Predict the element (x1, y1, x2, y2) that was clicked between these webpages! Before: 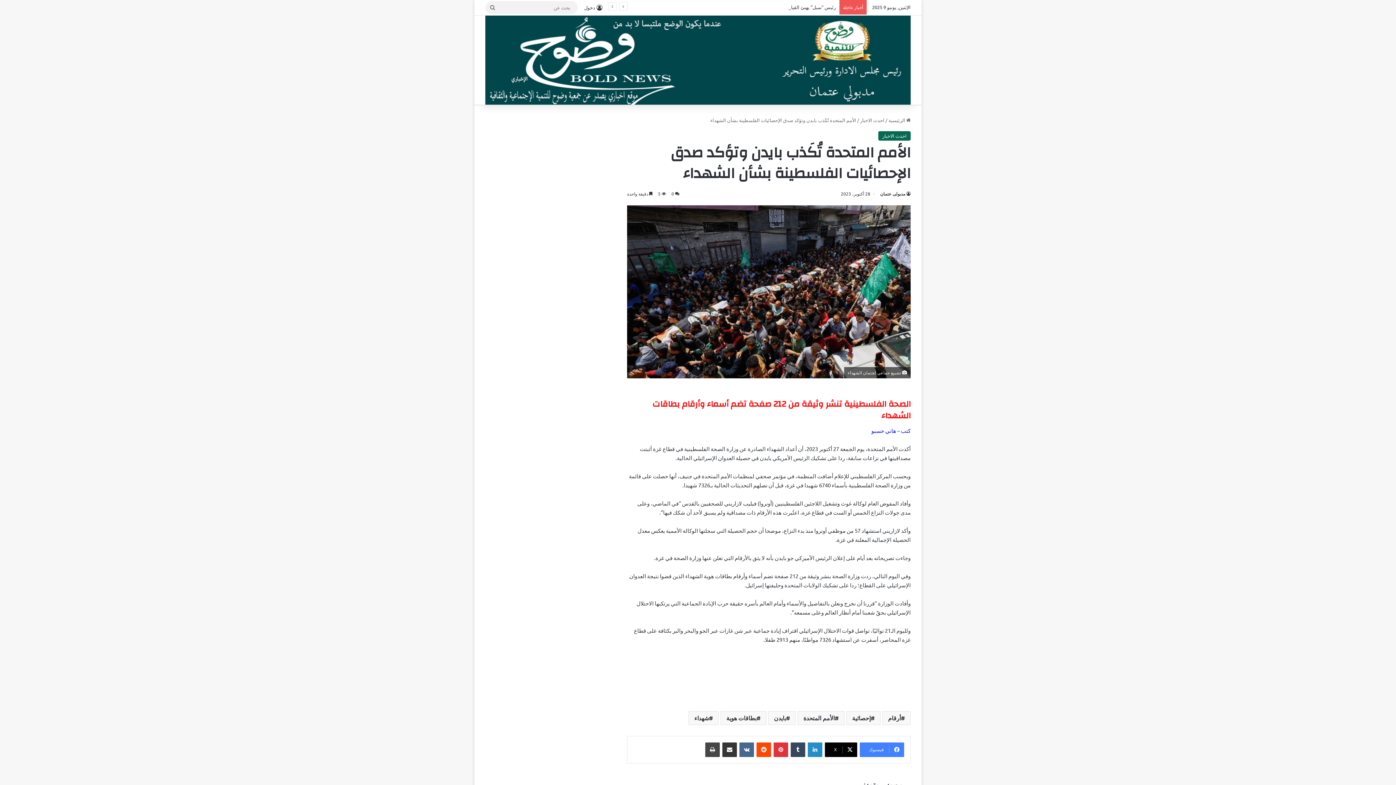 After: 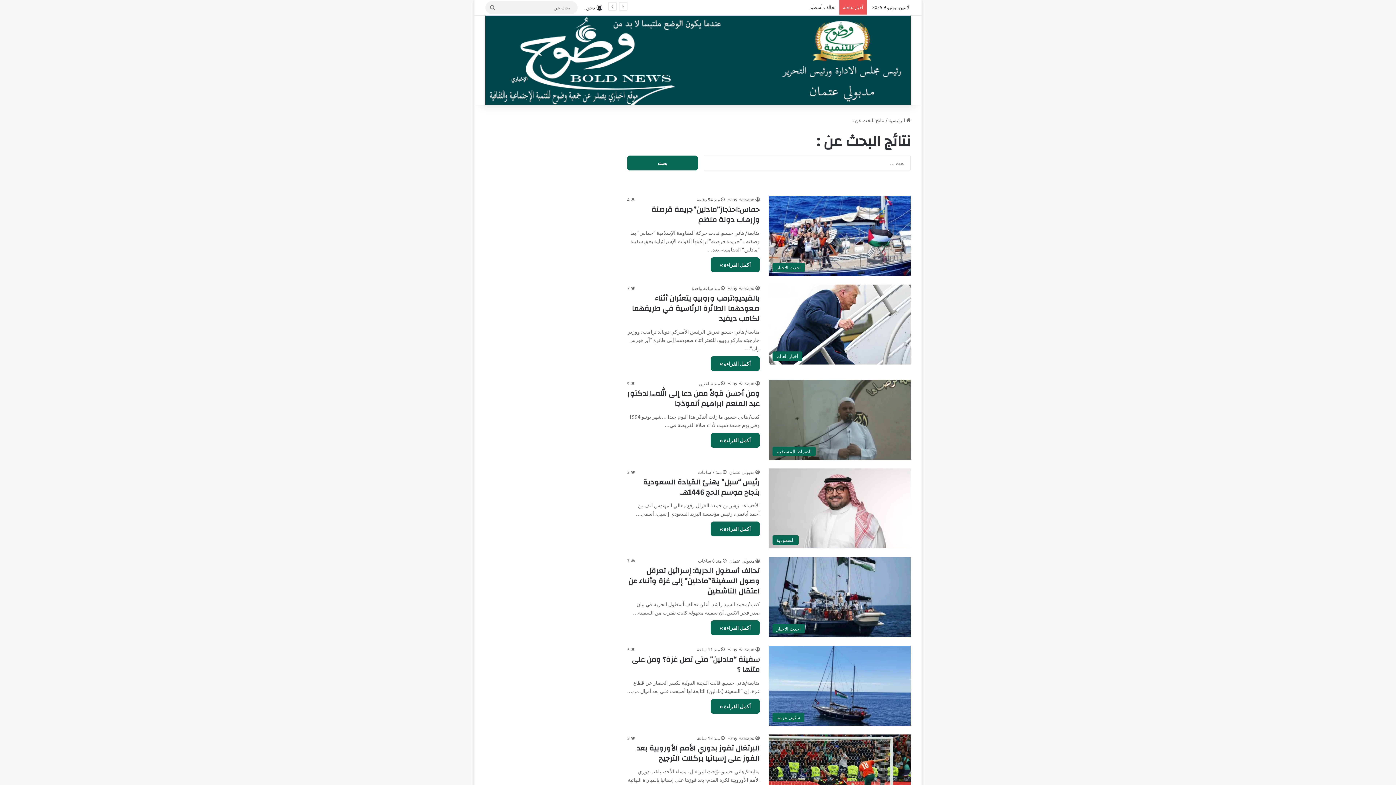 Action: label: بحث عن bbox: (485, 1, 500, 14)